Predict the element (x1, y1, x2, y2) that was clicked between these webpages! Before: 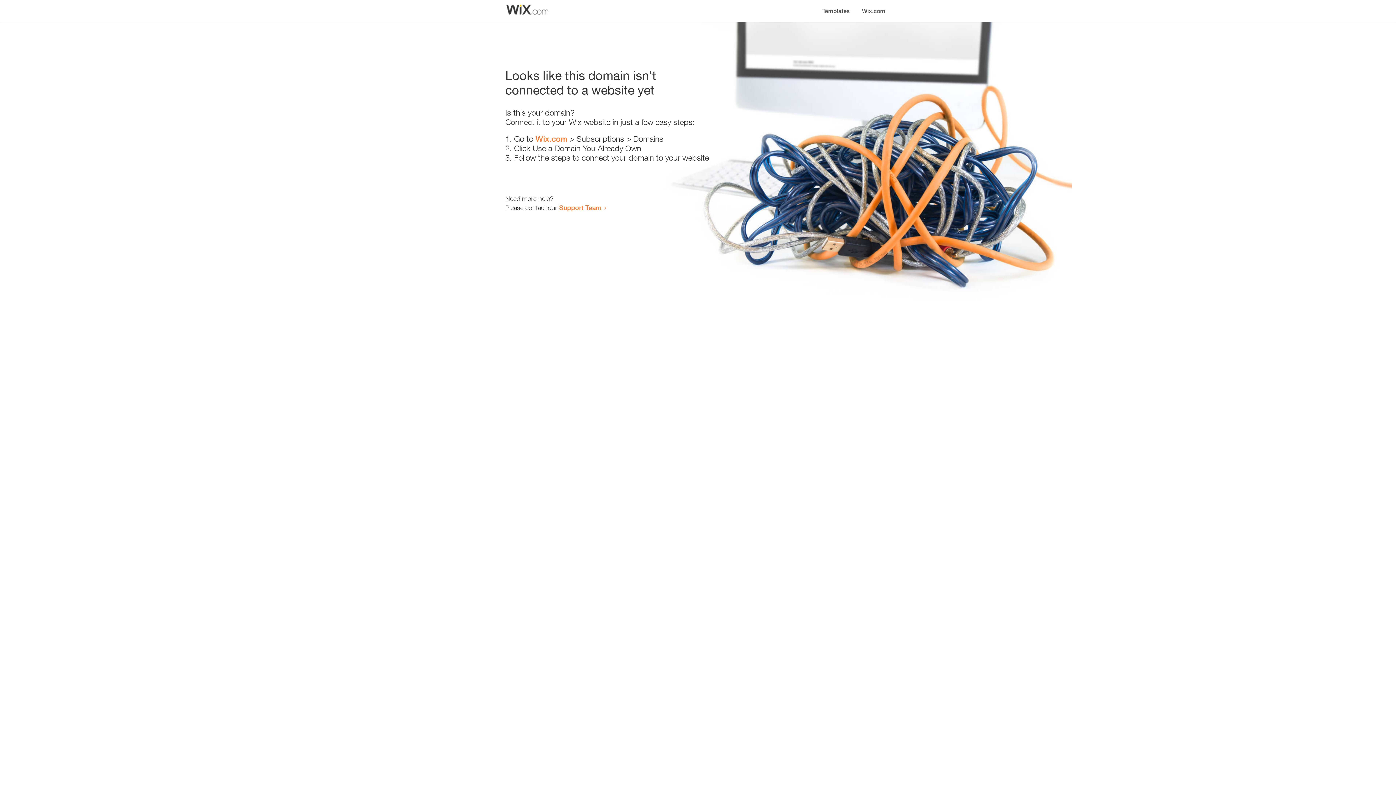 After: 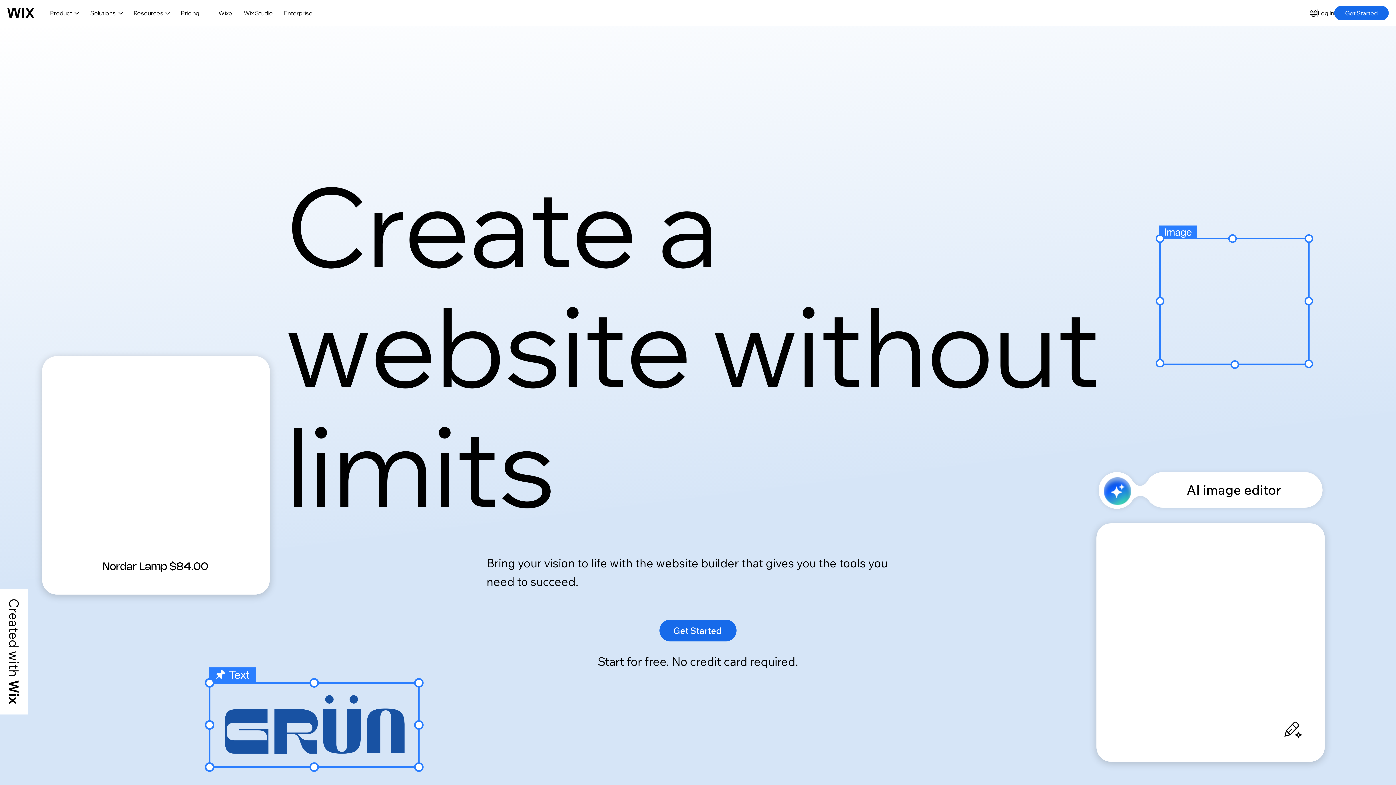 Action: bbox: (535, 134, 567, 143) label: Wix.com